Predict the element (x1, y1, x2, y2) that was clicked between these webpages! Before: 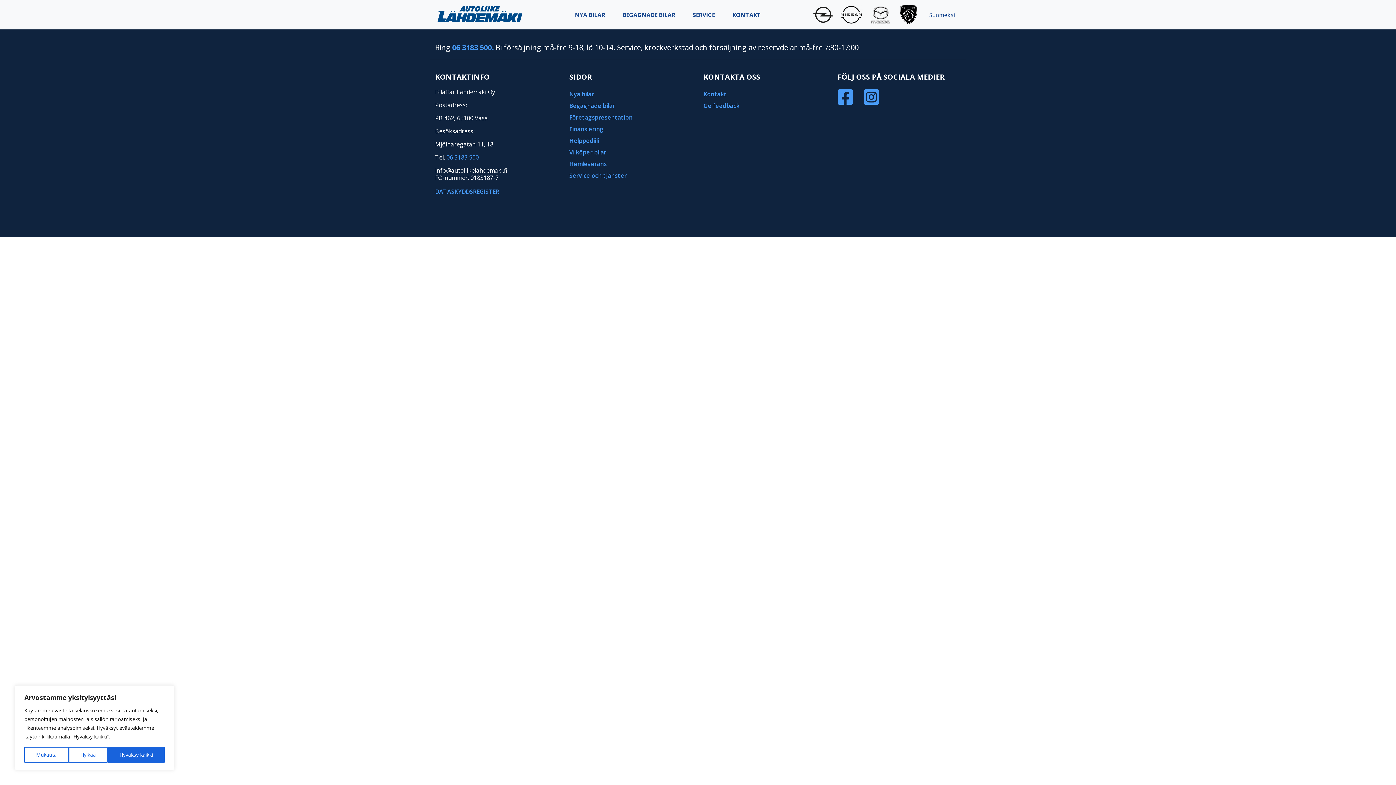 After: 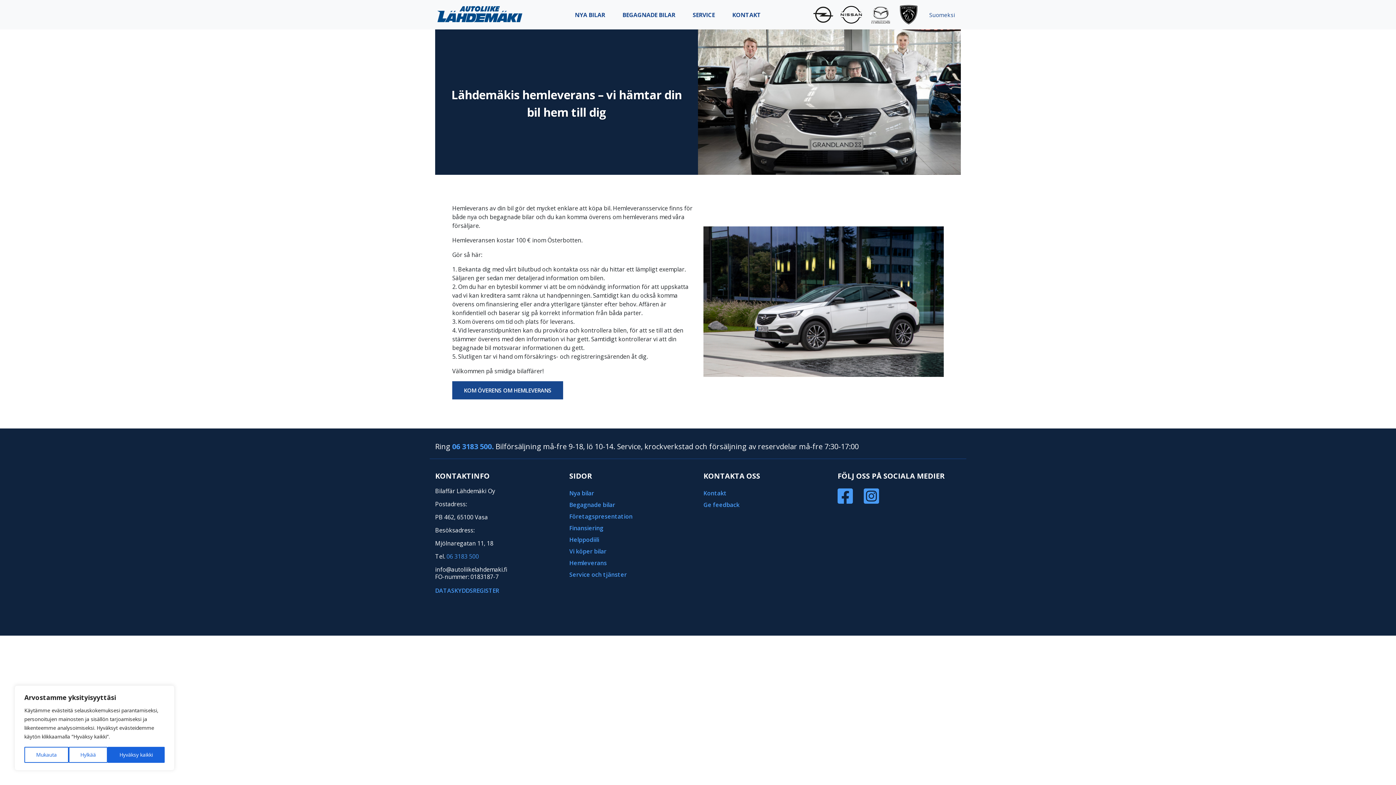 Action: label: Hemleverans bbox: (569, 160, 606, 168)